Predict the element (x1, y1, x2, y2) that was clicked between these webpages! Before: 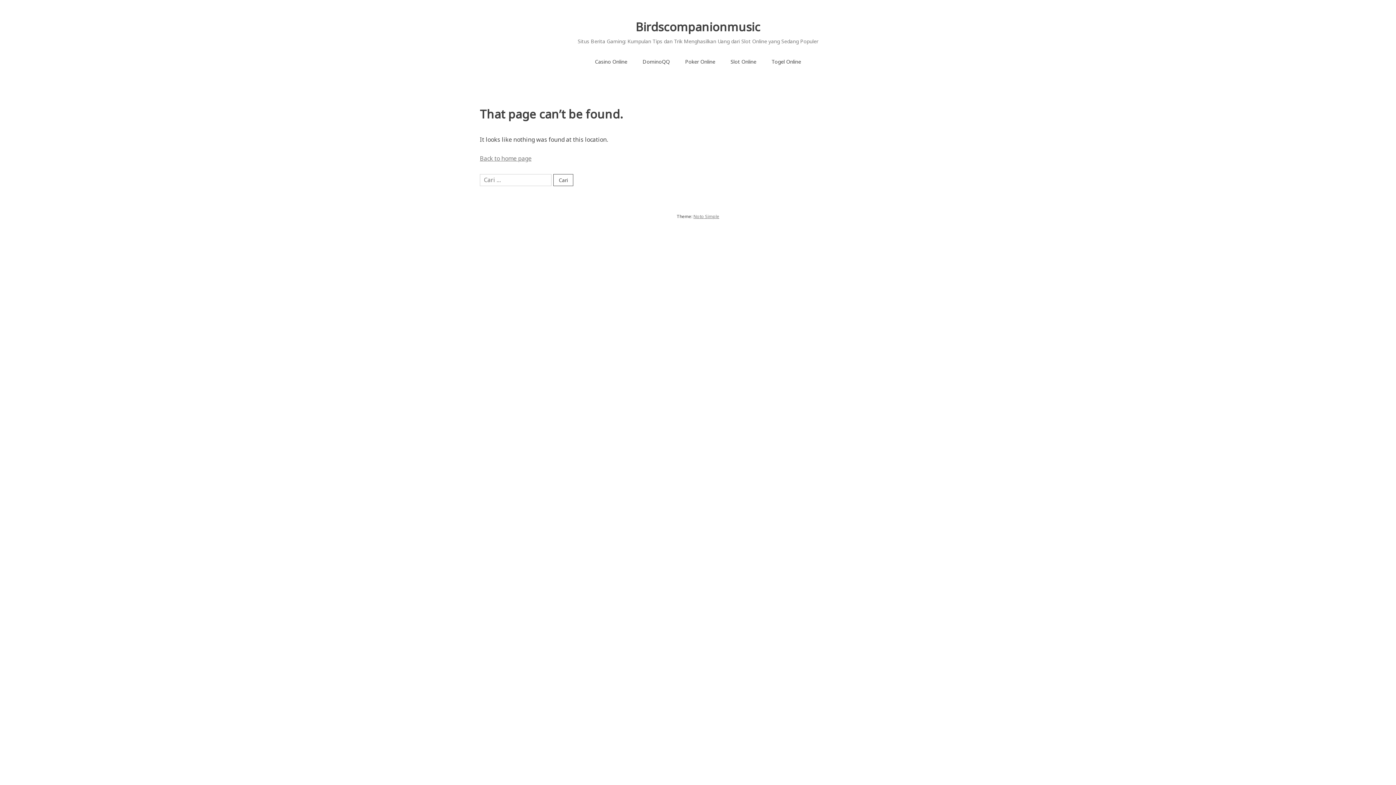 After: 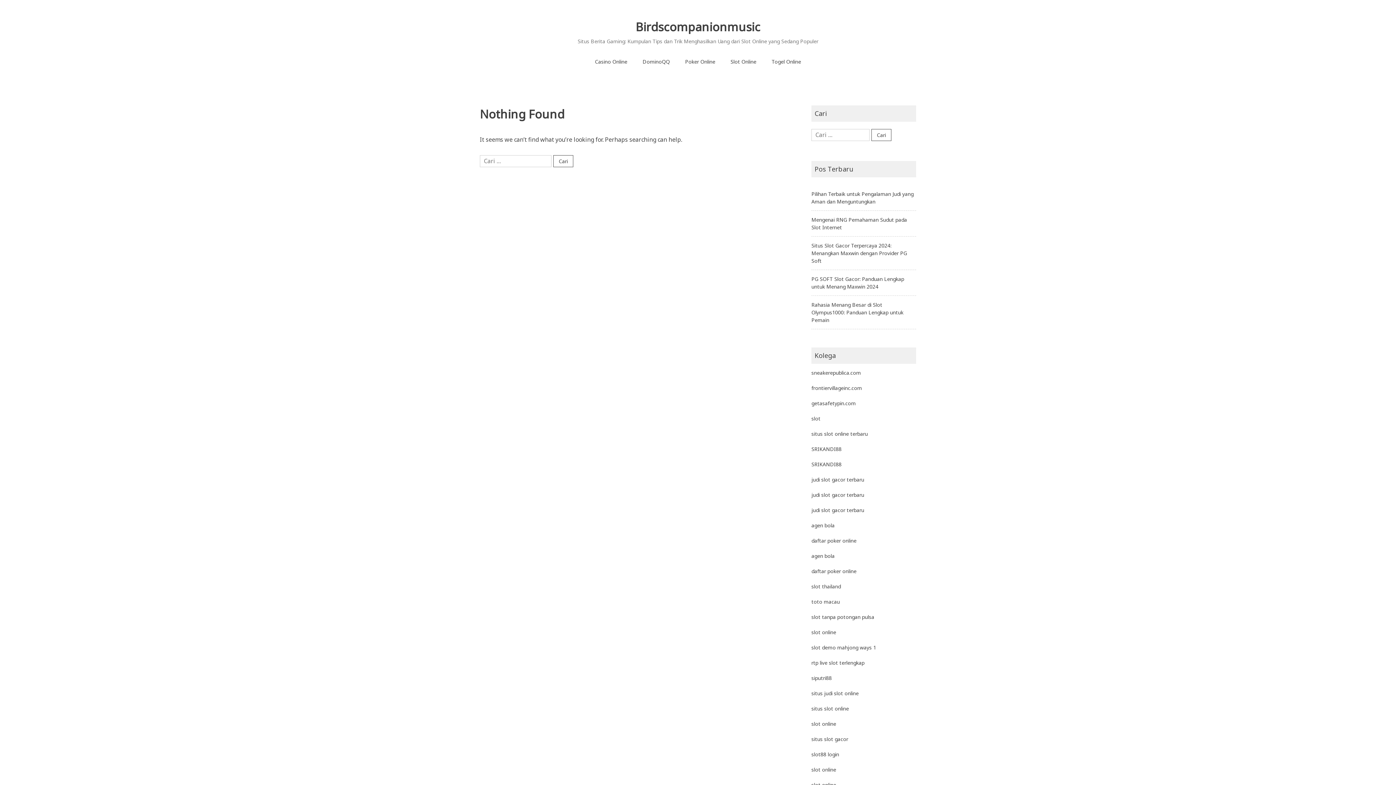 Action: bbox: (677, 54, 723, 68) label: Poker Online